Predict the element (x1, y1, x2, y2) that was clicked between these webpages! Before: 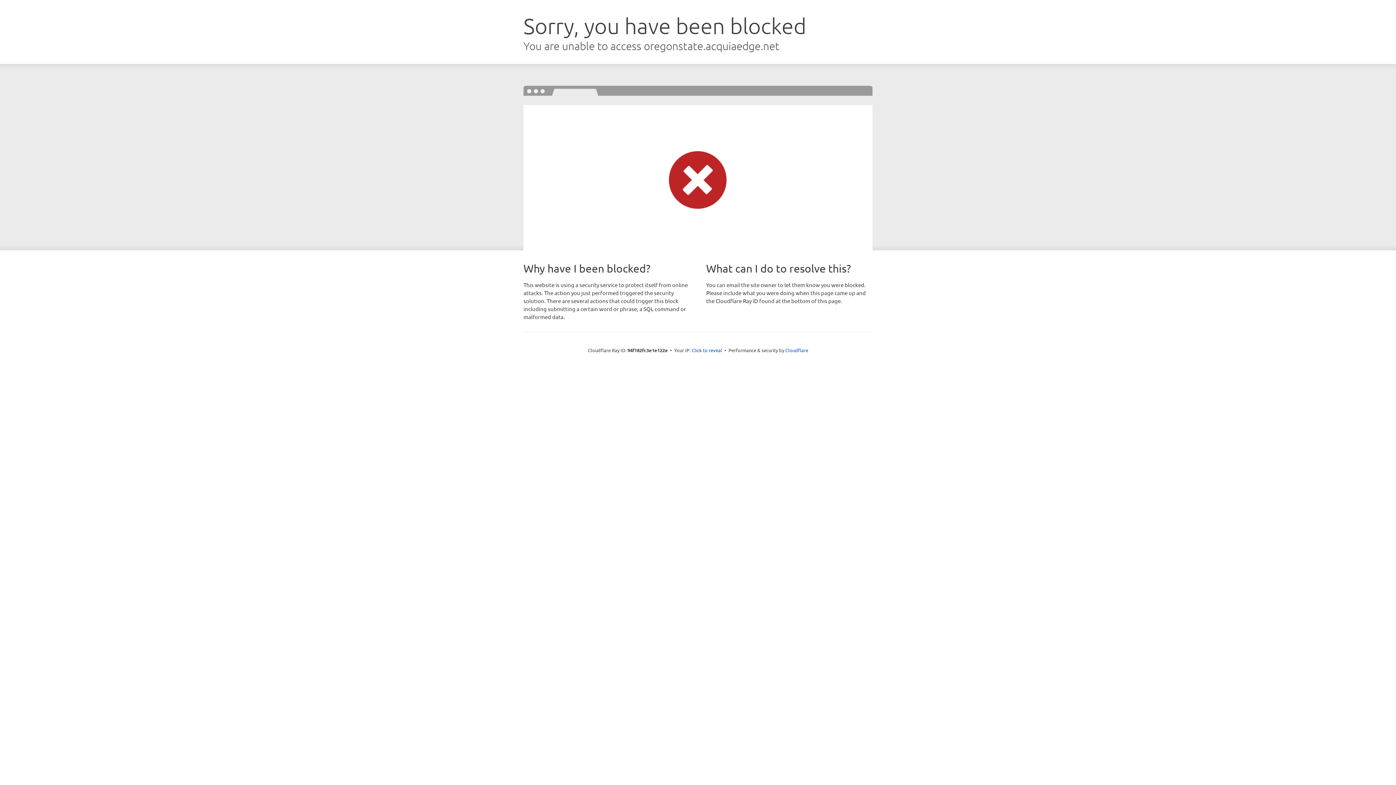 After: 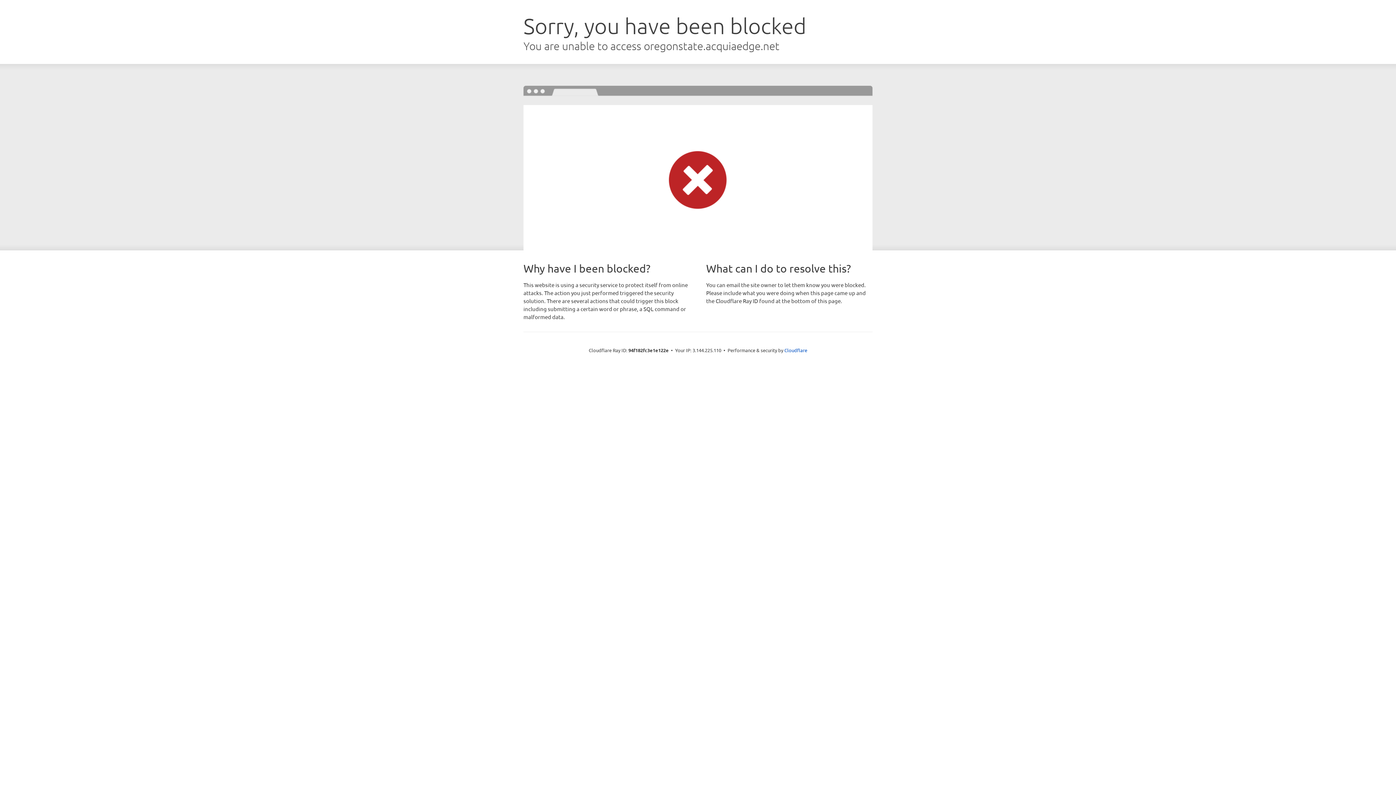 Action: label: Click to reveal bbox: (691, 346, 722, 353)